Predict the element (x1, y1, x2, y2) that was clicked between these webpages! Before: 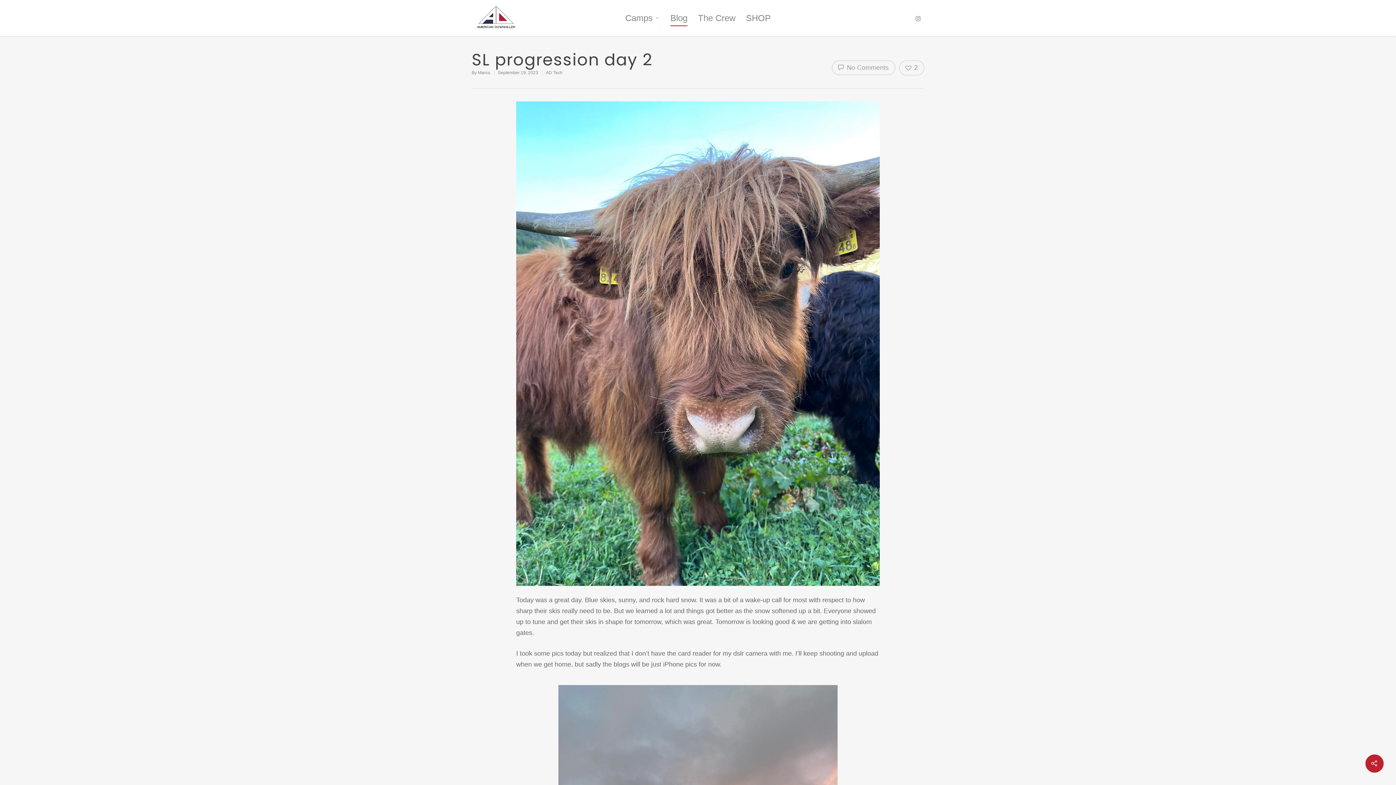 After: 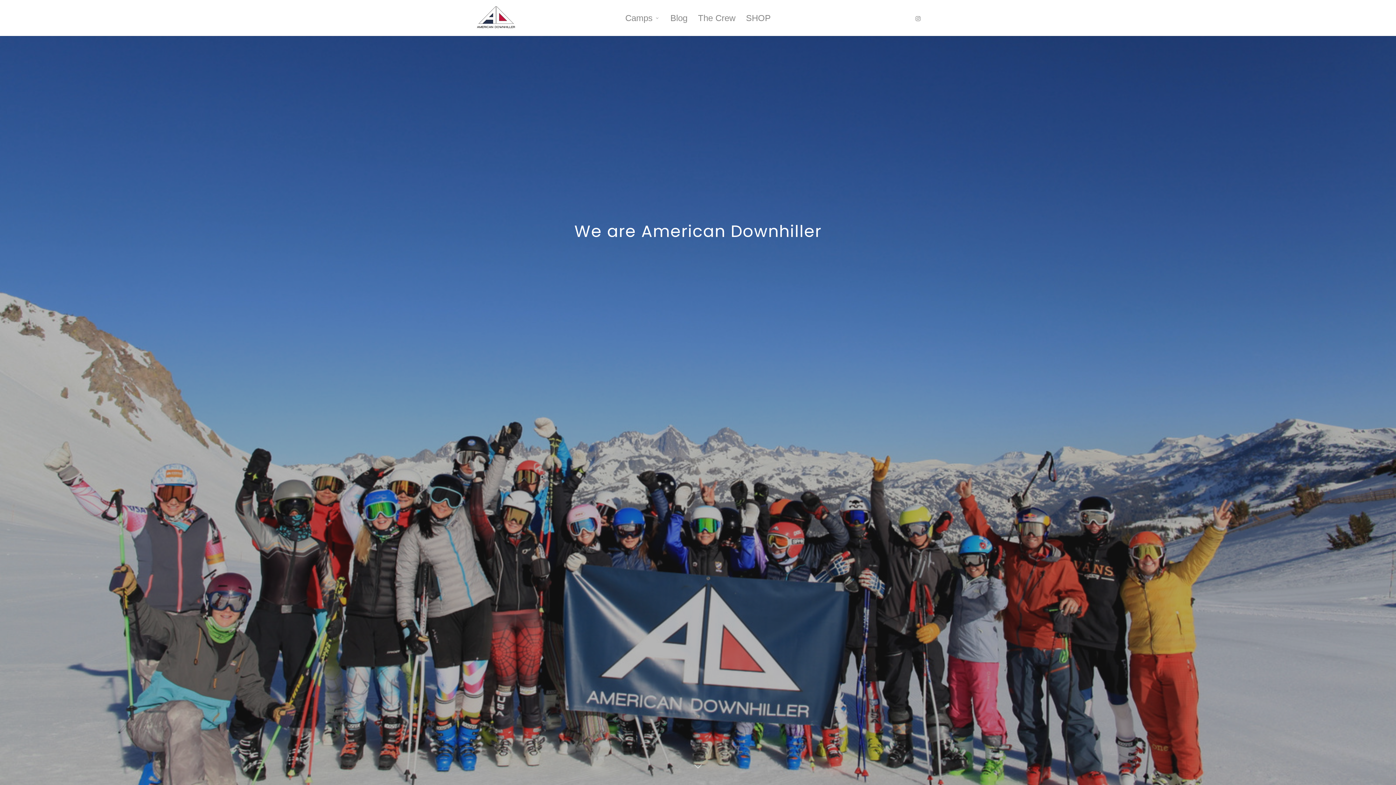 Action: label: AD Tech bbox: (546, 70, 562, 75)